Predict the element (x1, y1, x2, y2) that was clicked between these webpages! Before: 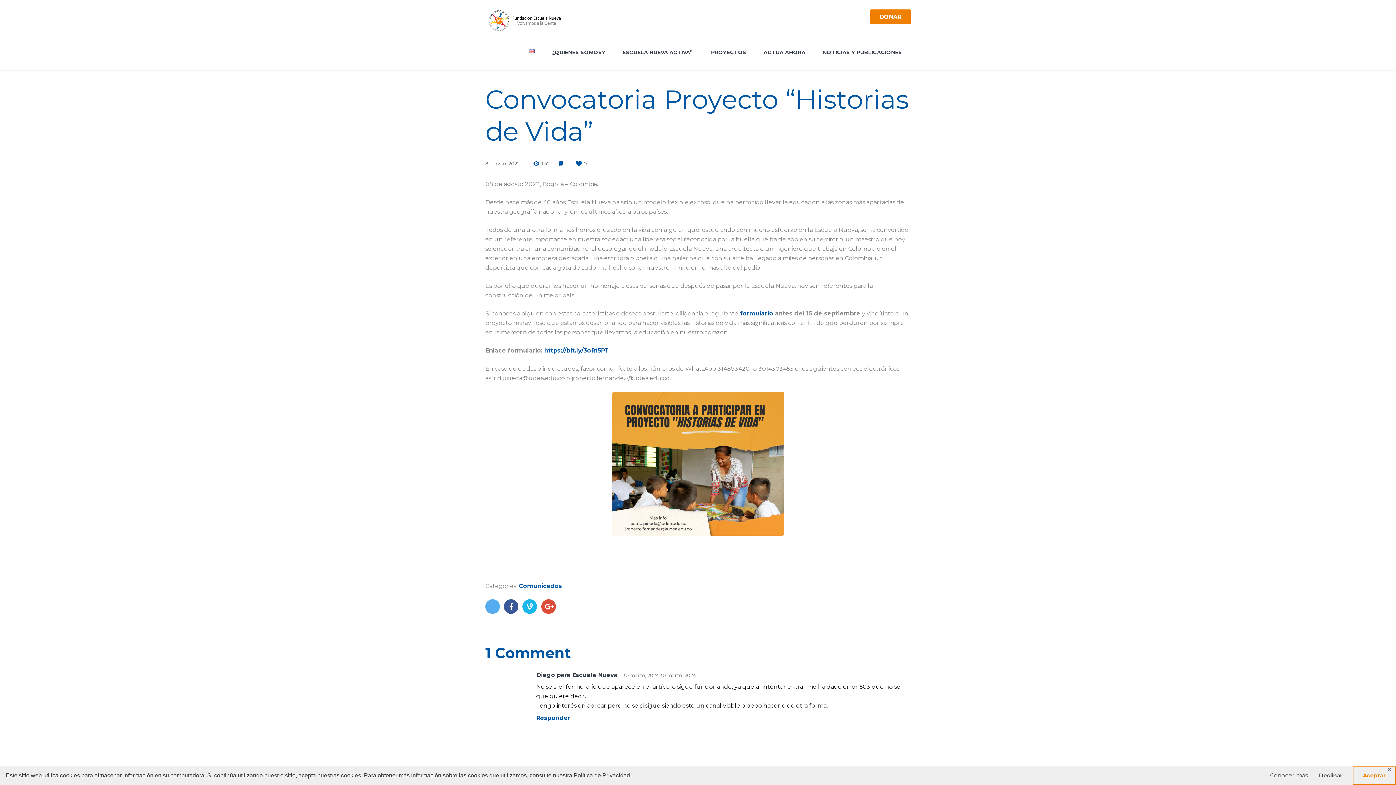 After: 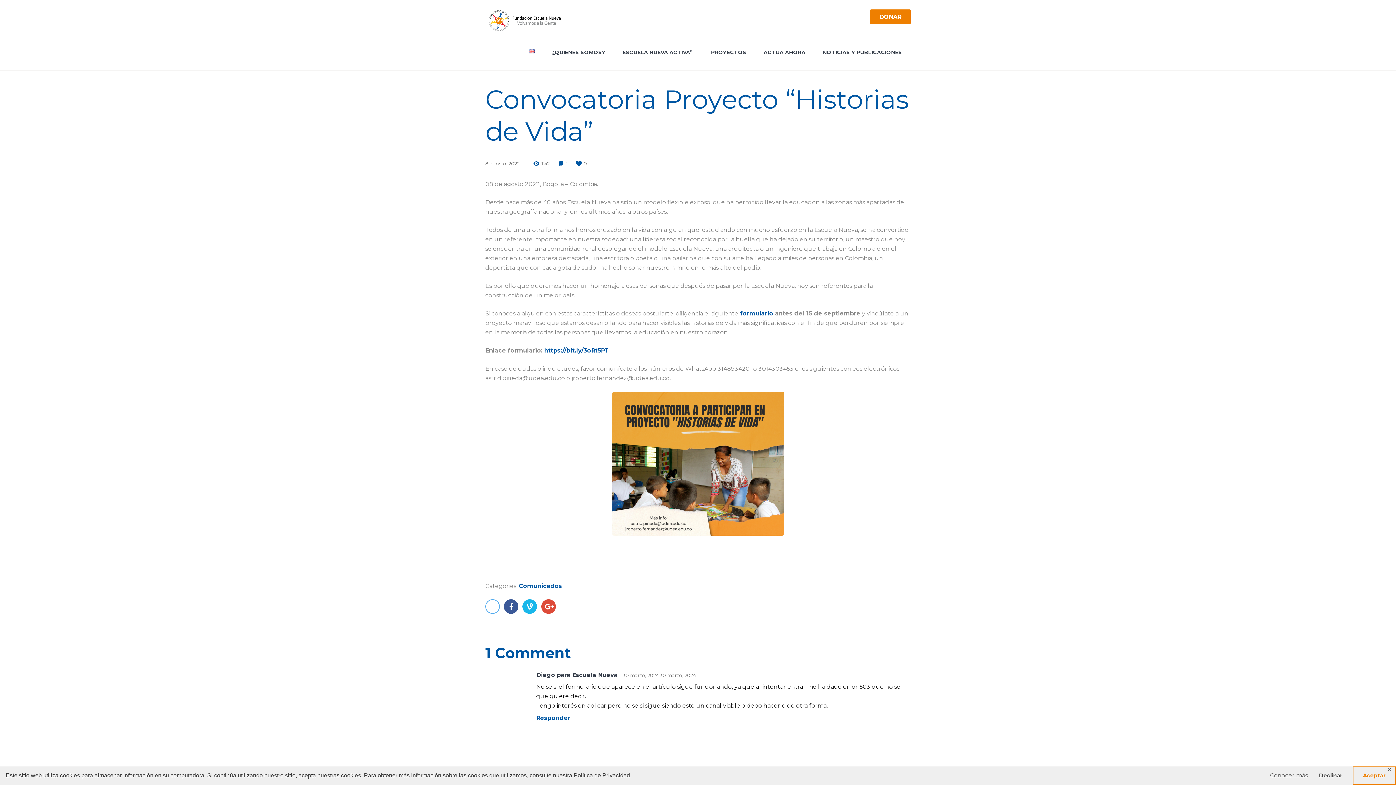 Action: bbox: (485, 599, 500, 614)